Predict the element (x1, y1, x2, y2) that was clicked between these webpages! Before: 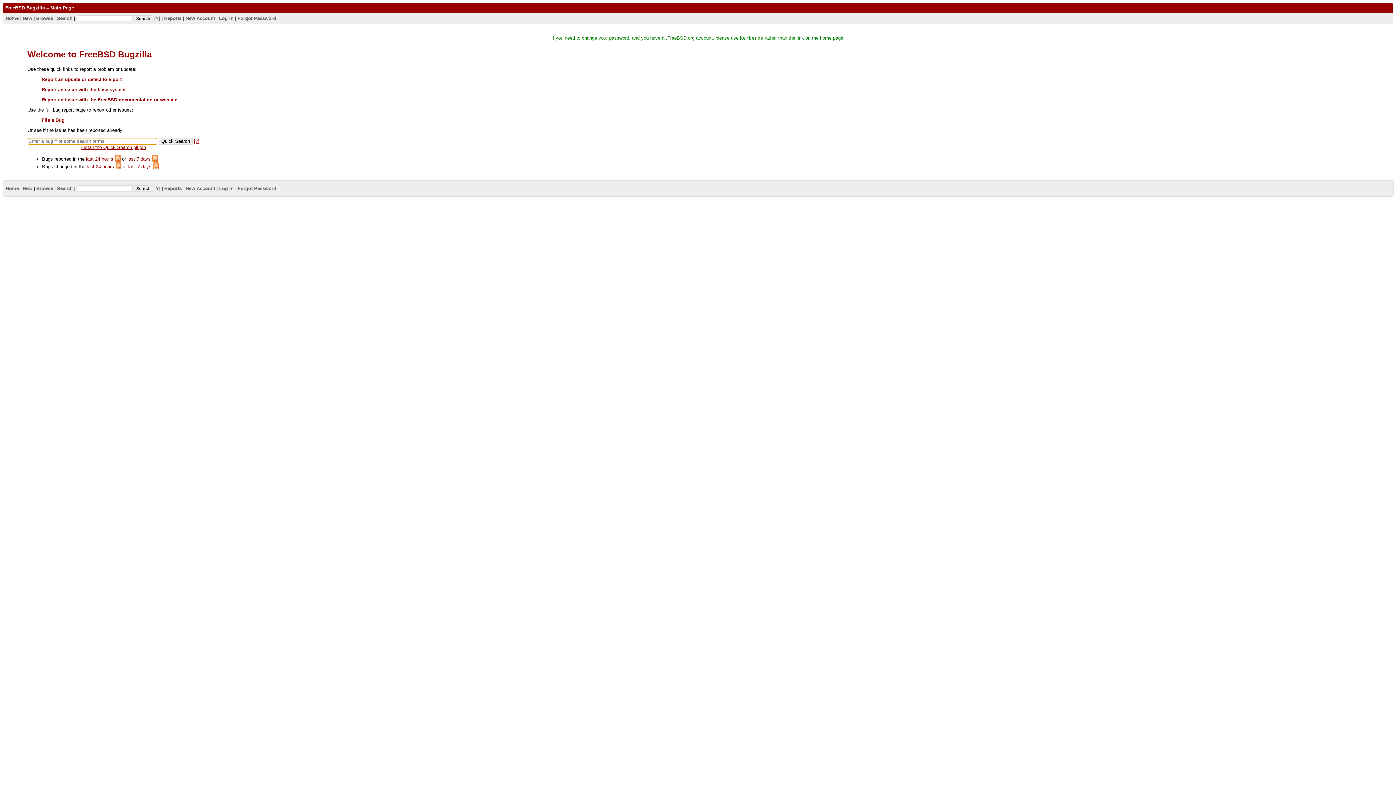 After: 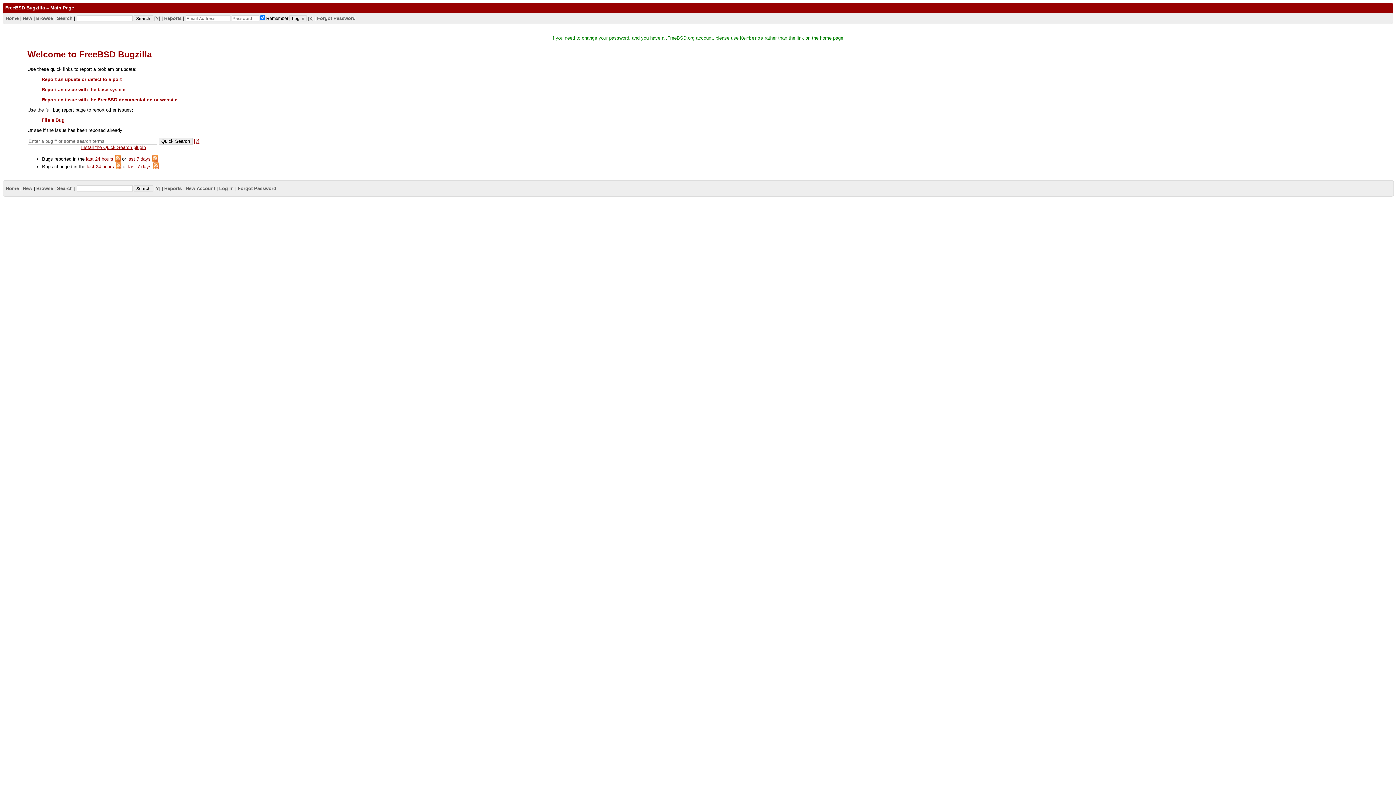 Action: bbox: (219, 15, 233, 20) label: Log In